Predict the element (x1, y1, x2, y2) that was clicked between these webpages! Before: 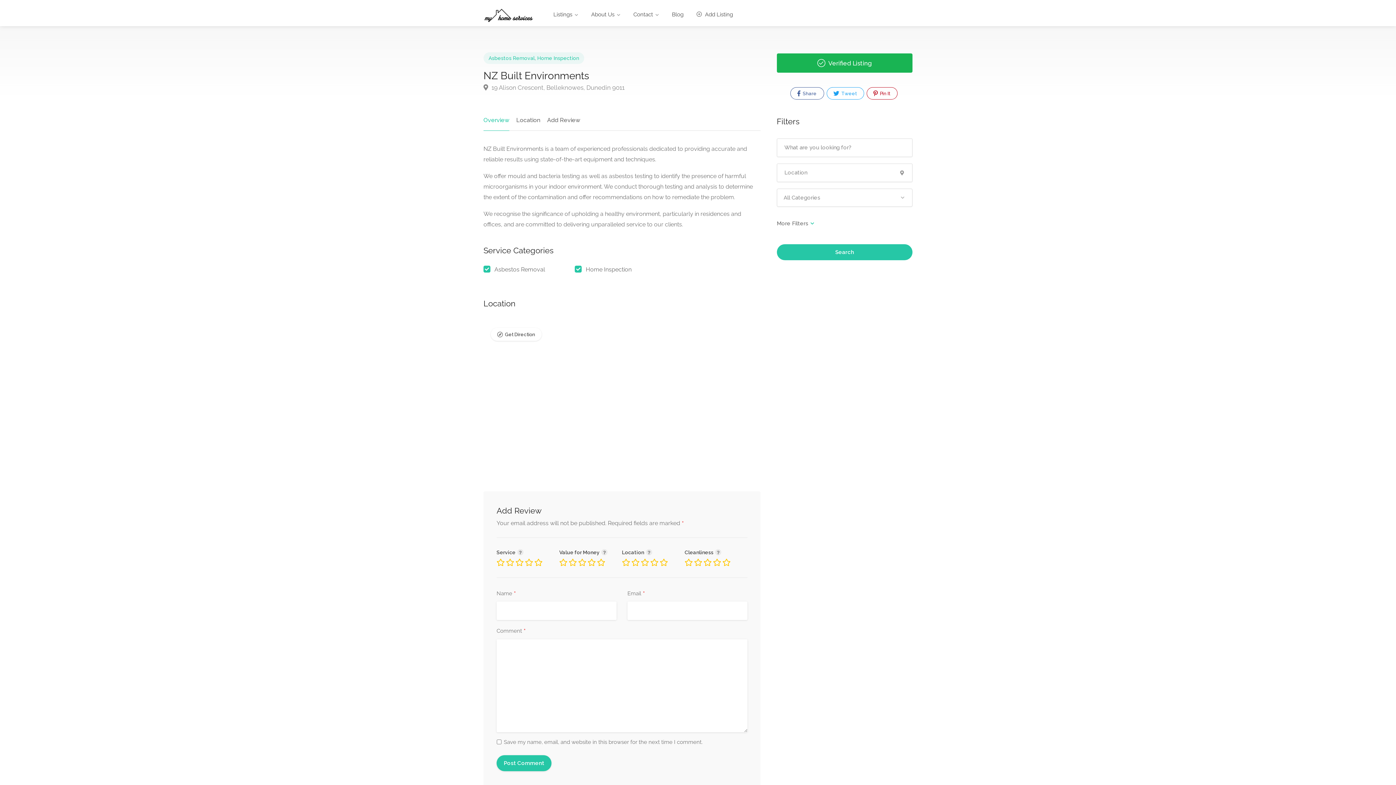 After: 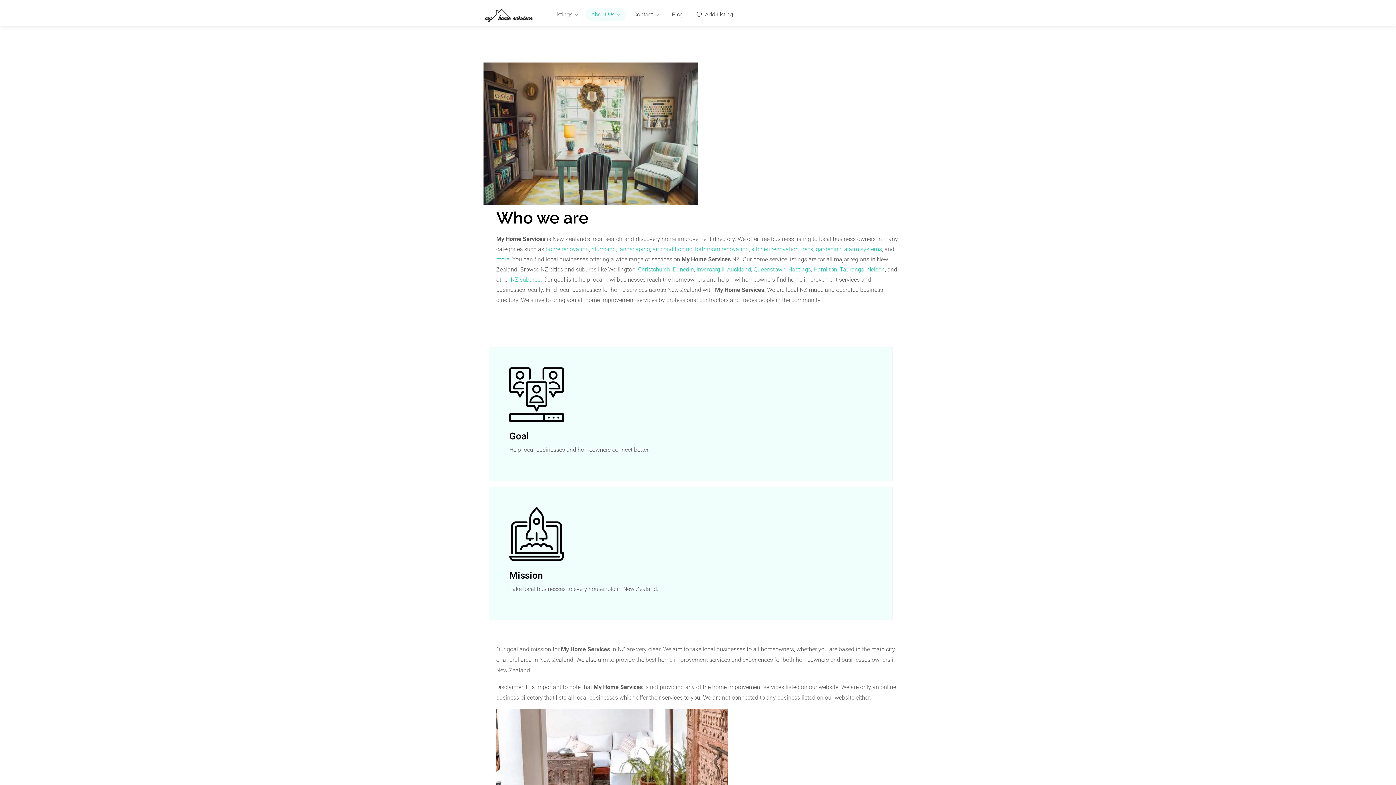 Action: label: About Us bbox: (585, 8, 625, 21)